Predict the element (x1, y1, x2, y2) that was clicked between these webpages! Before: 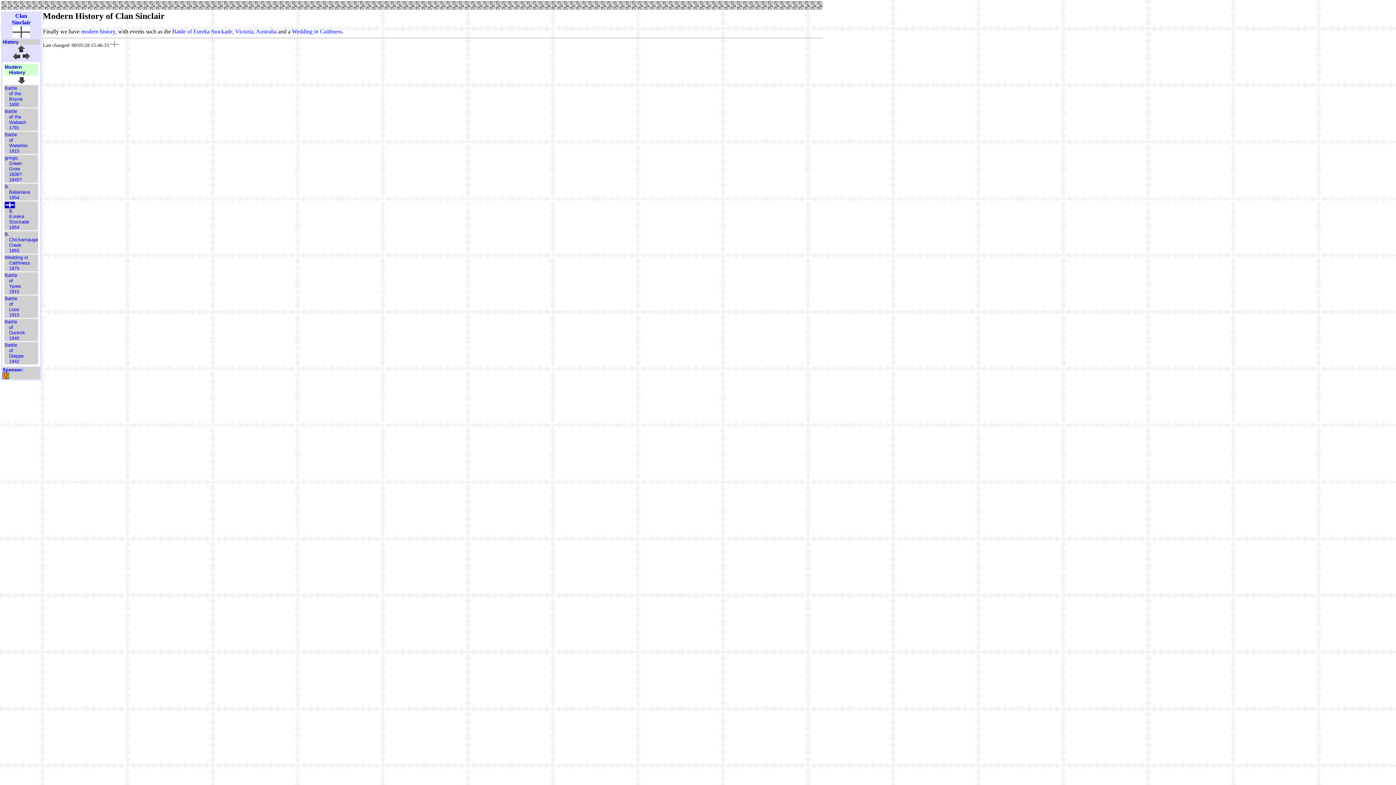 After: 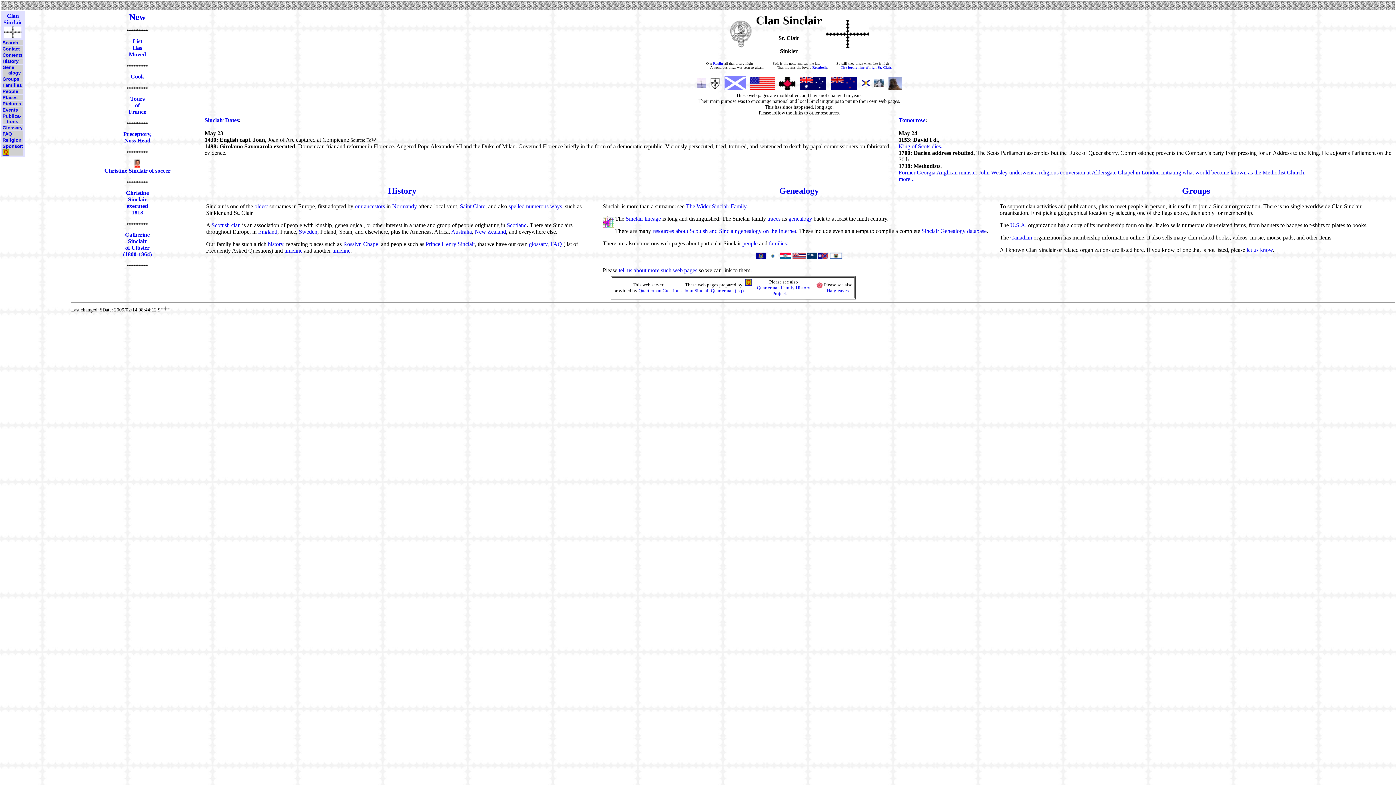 Action: bbox: (12, 28, 29, 34)